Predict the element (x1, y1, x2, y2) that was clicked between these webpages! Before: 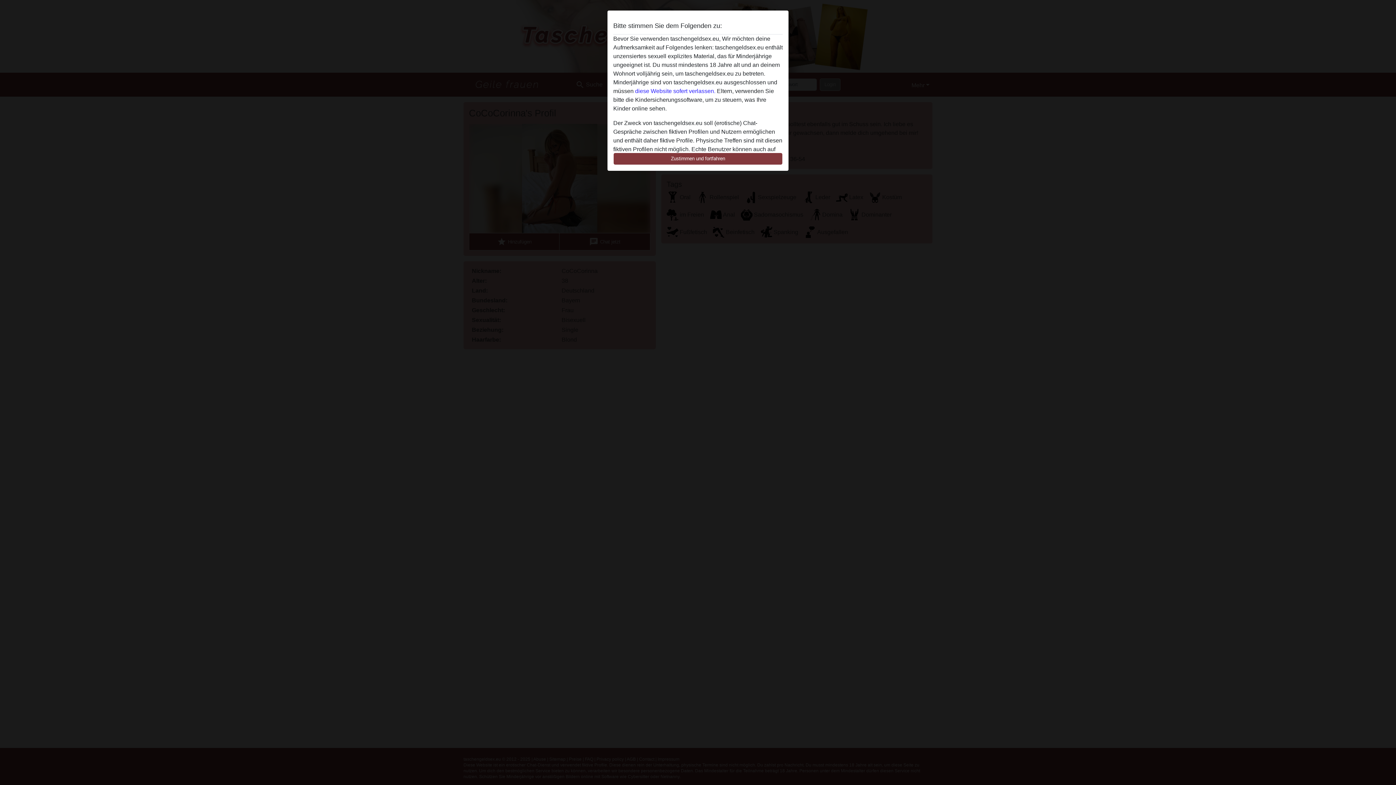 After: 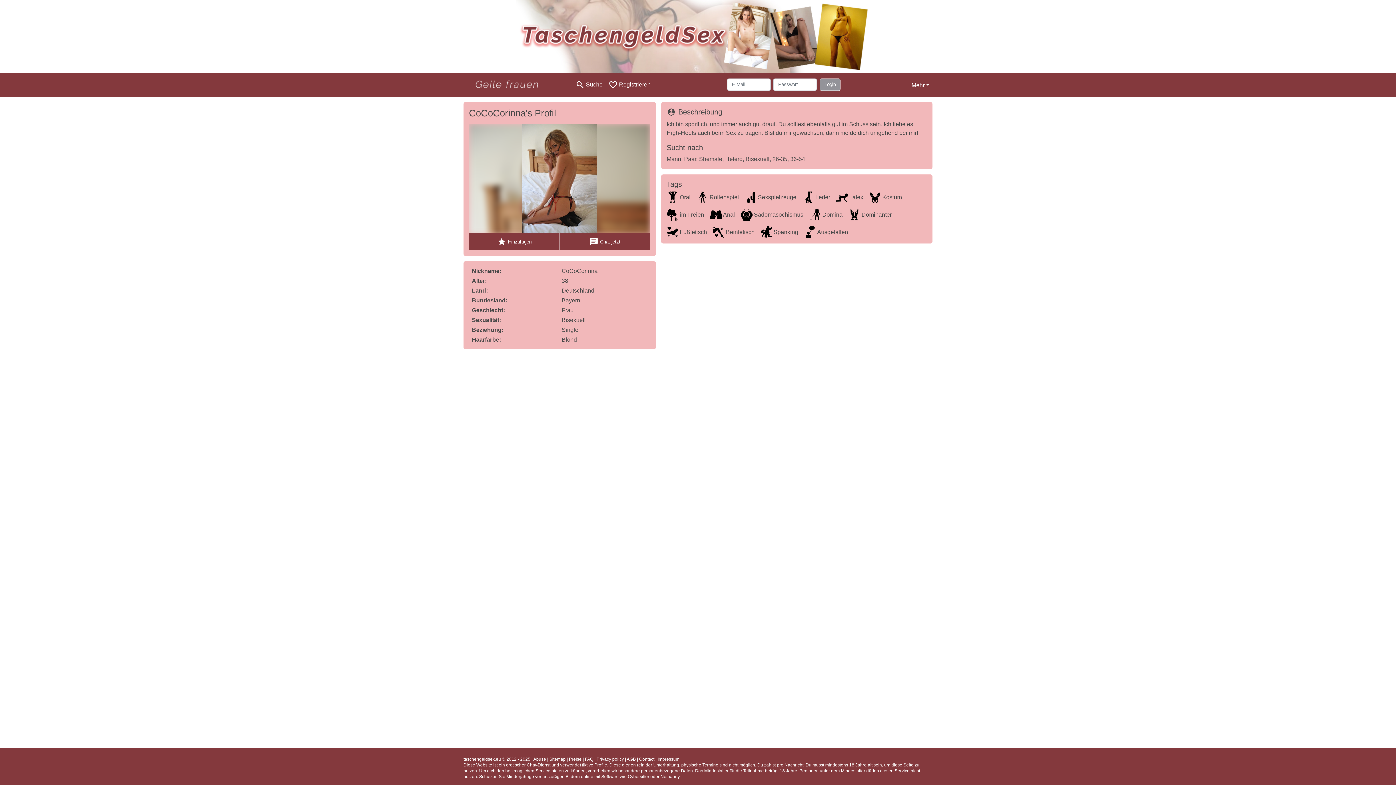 Action: label: Zustimmen und fortfahren bbox: (613, 152, 782, 165)